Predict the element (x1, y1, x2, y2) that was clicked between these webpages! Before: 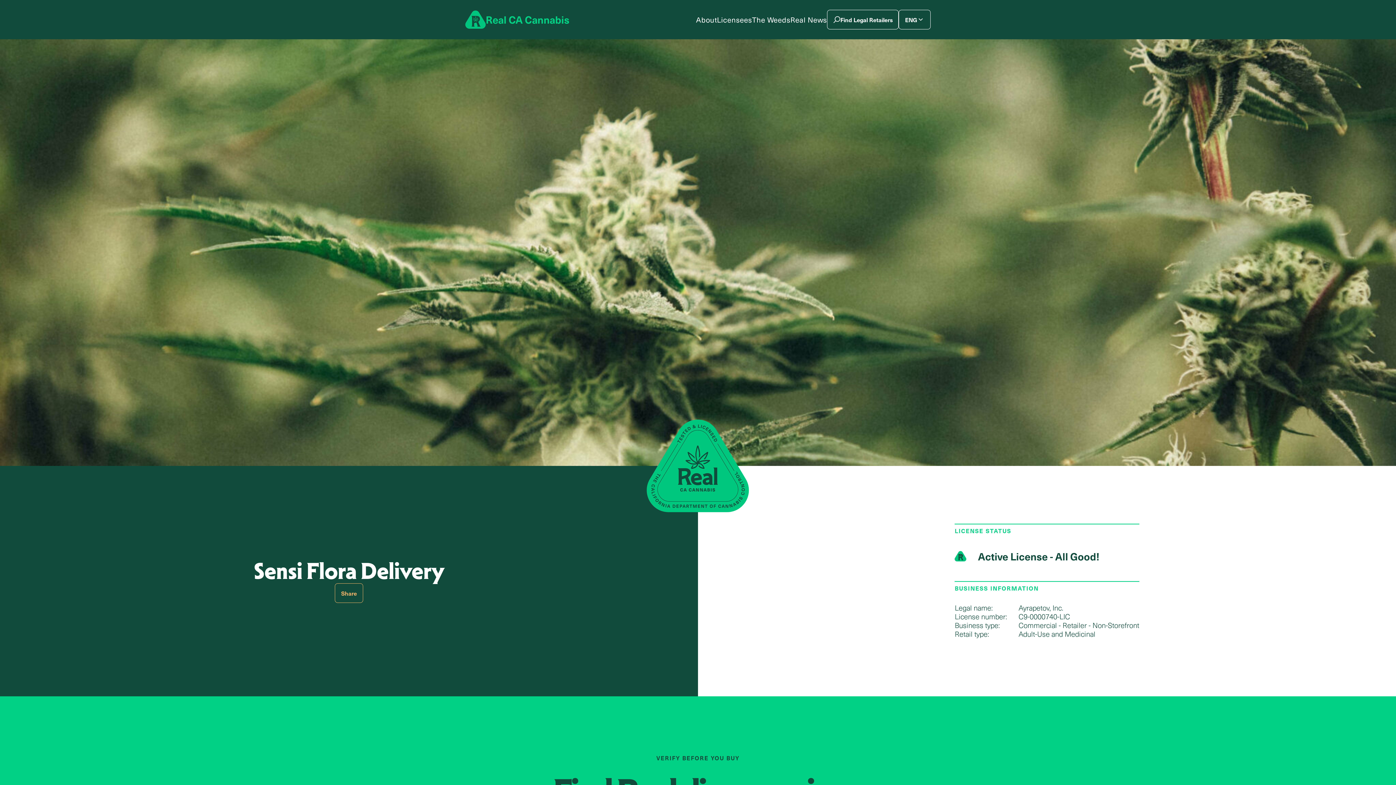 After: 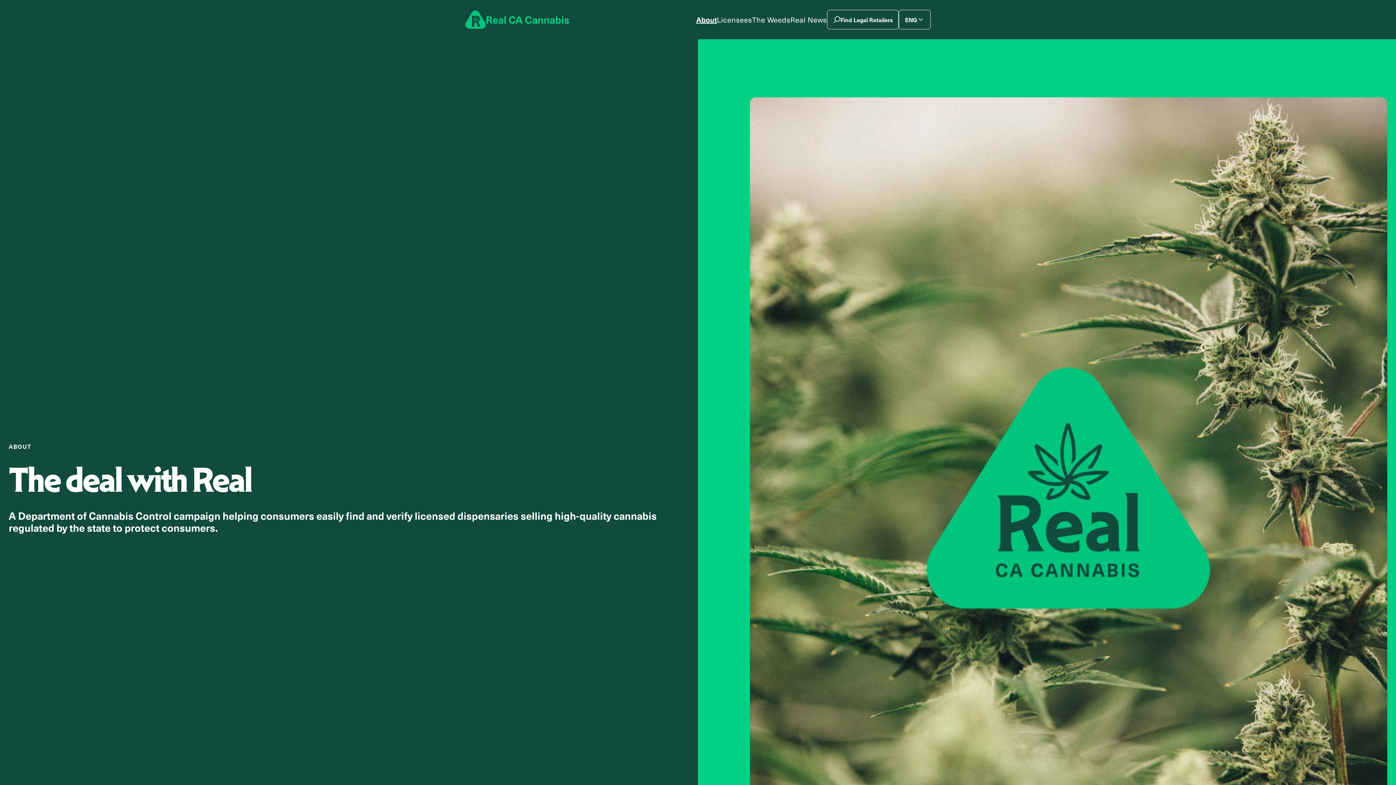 Action: label: About bbox: (696, 8, 717, 30)